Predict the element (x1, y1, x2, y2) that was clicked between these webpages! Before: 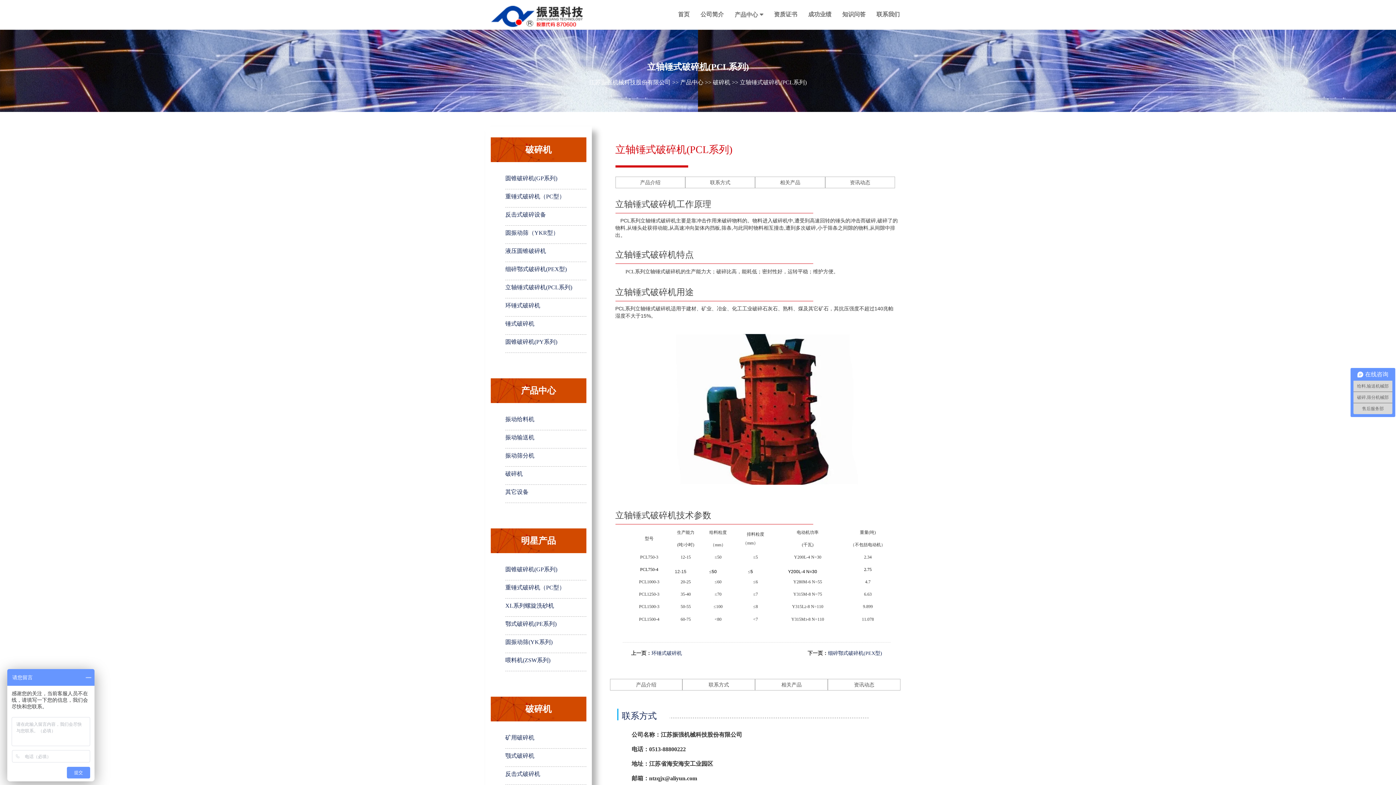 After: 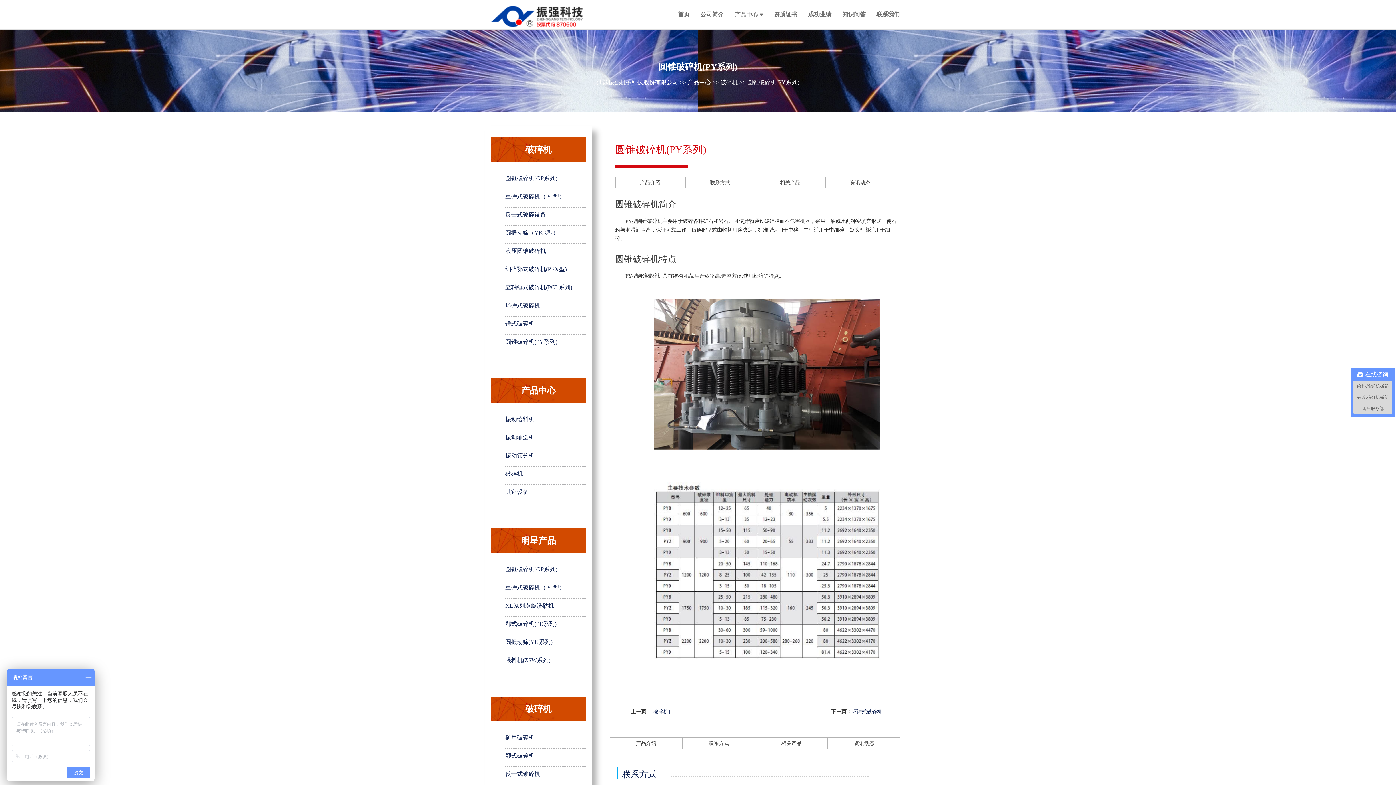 Action: bbox: (505, 338, 557, 345) label: 圆锥破碎机(PY系列)